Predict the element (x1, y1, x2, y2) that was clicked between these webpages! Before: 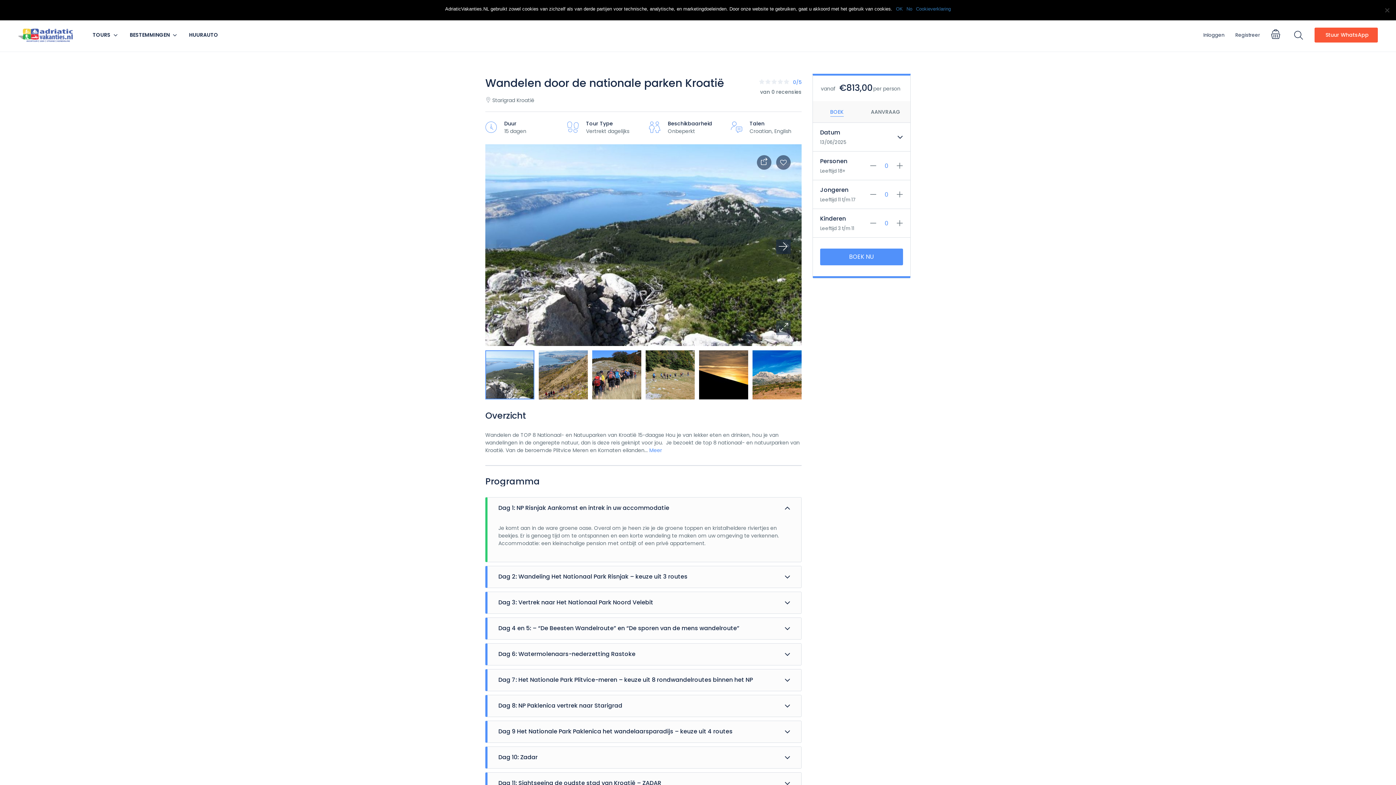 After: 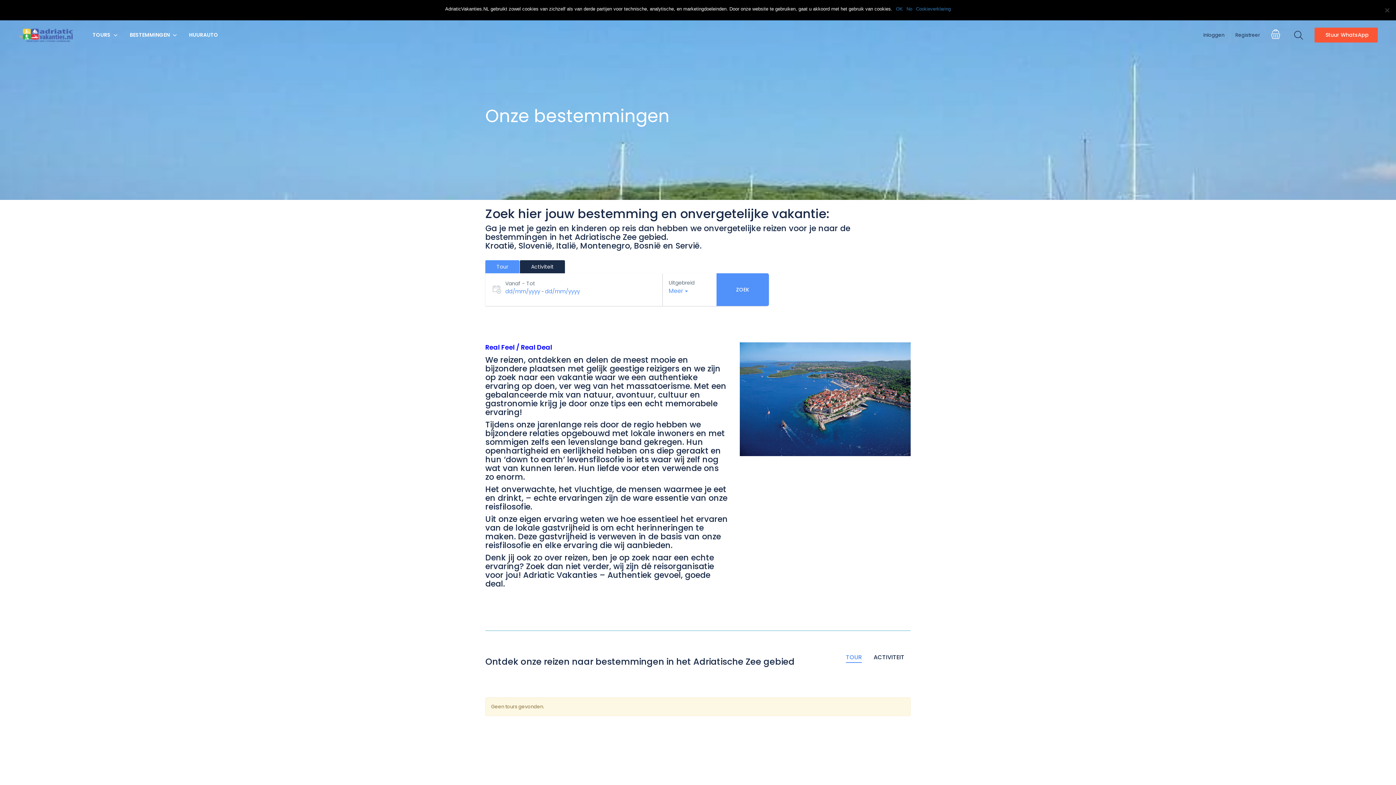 Action: bbox: (120, 18, 178, 51) label: BESTEMMINGEN